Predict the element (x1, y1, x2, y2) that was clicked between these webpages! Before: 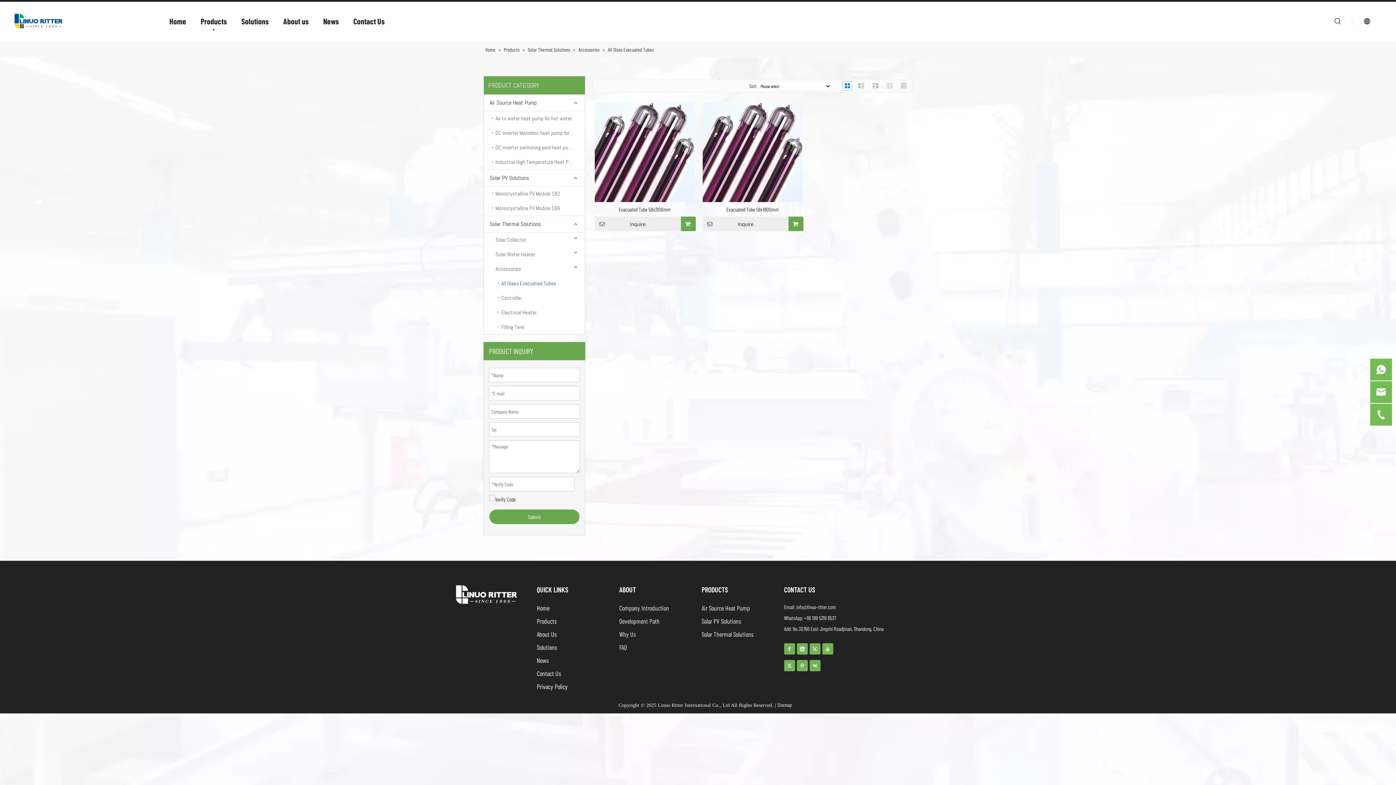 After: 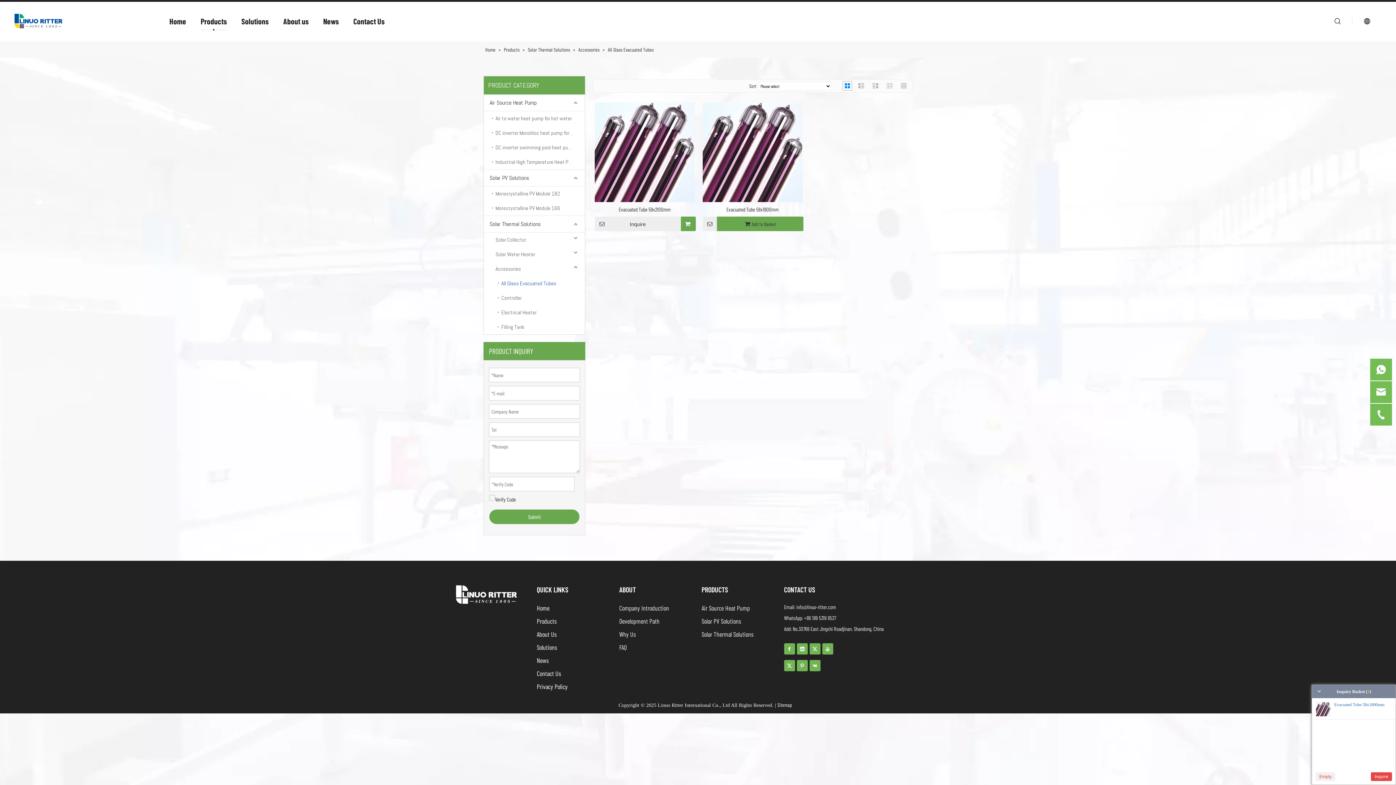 Action: bbox: (788, 216, 803, 231)